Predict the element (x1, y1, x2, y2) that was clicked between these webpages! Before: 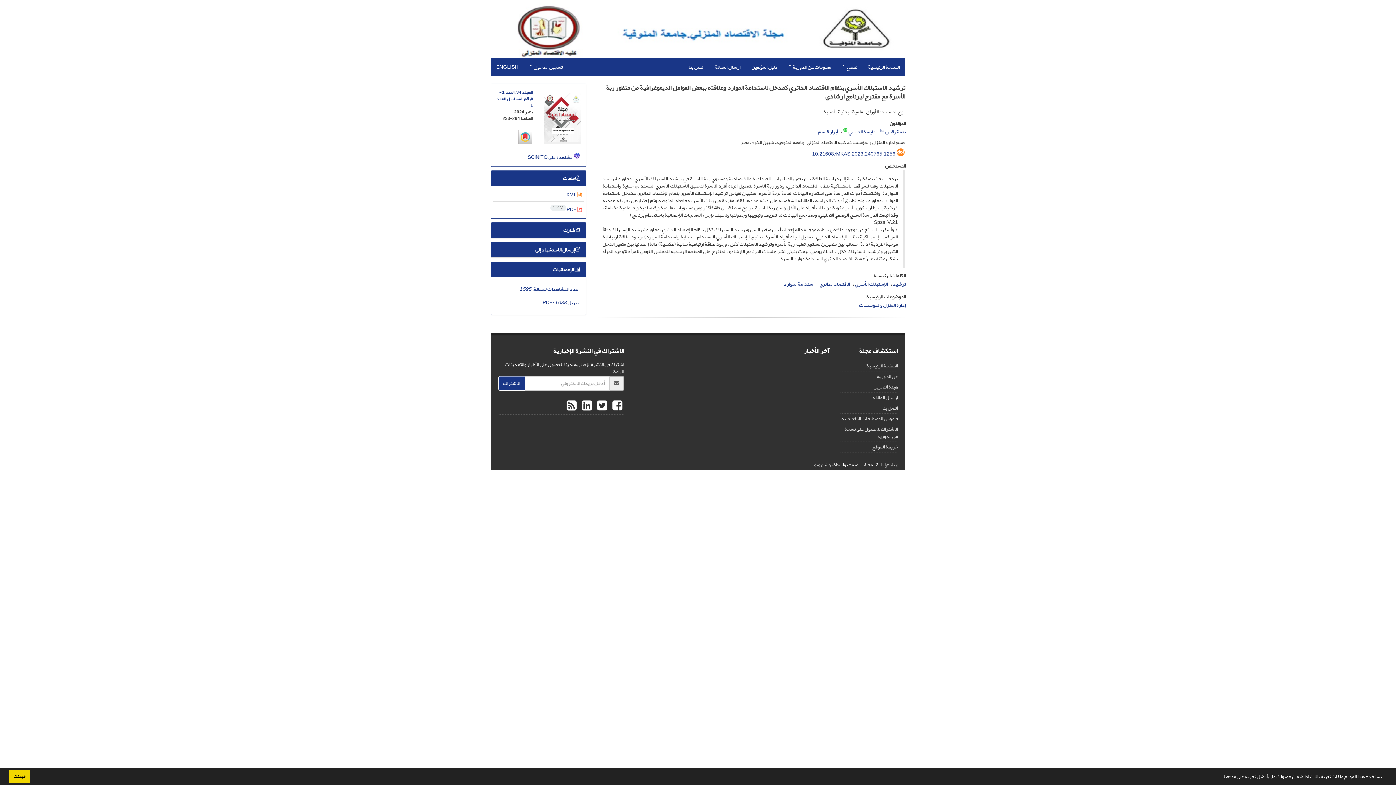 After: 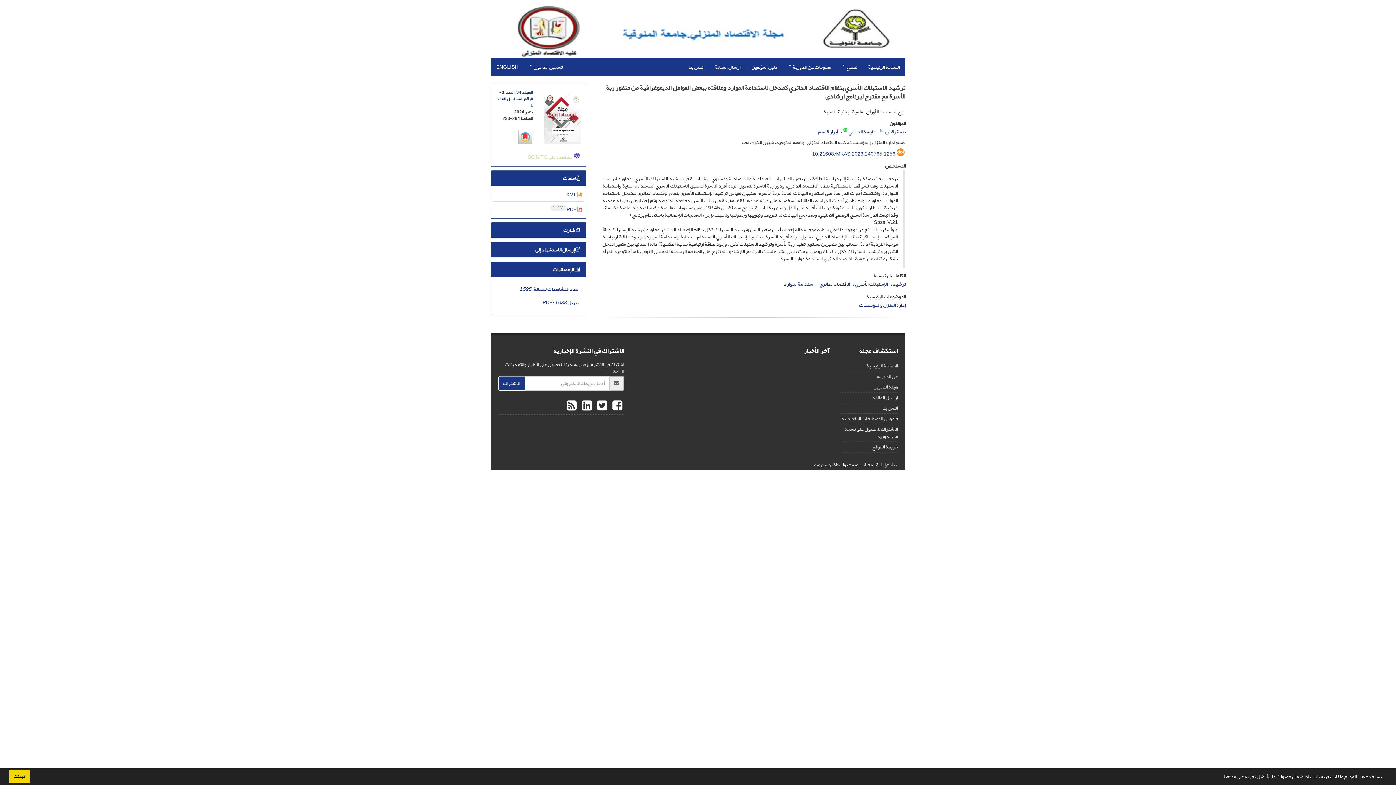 Action: label:  مشاهدة على SCiNiTO bbox: (527, 152, 580, 162)